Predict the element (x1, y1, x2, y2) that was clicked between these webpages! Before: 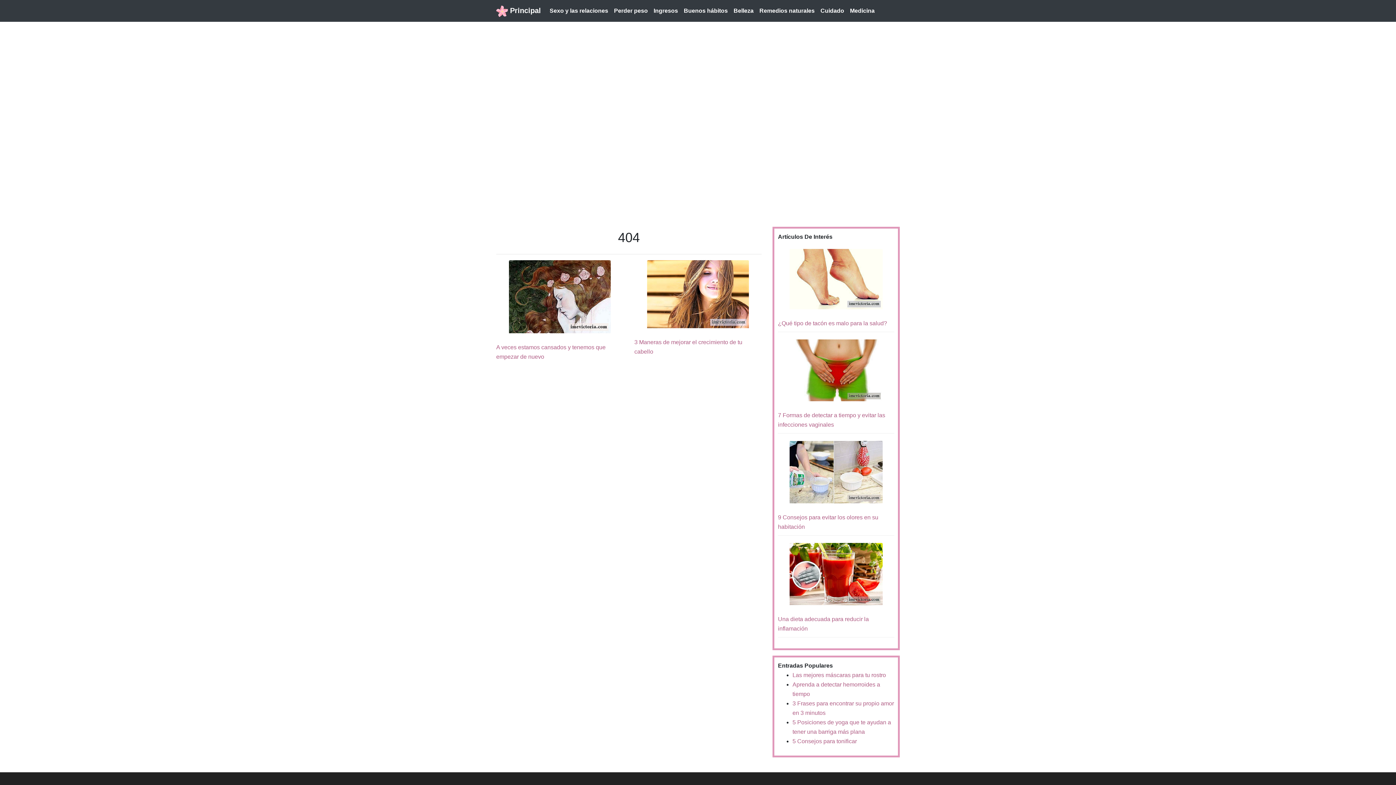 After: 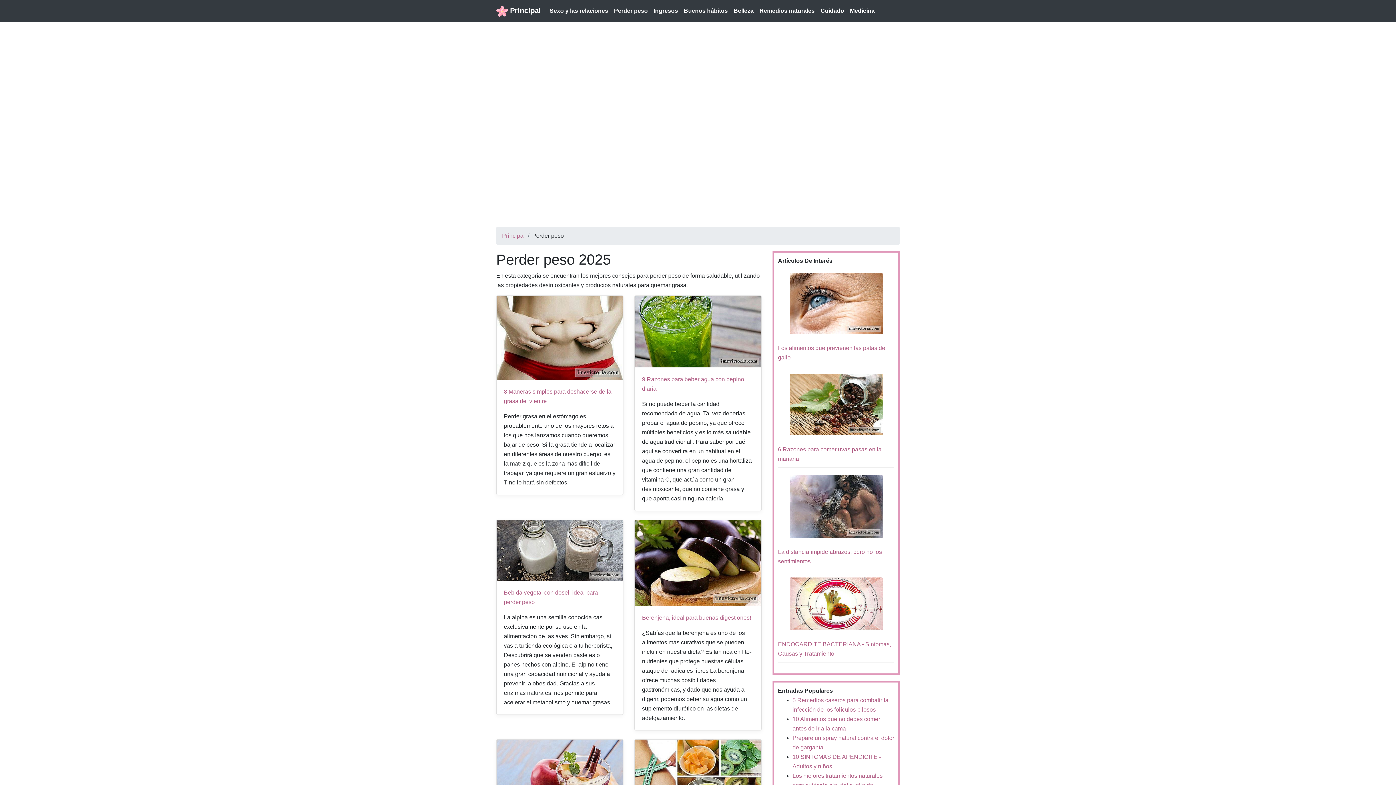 Action: bbox: (611, 3, 650, 18) label: Perder peso